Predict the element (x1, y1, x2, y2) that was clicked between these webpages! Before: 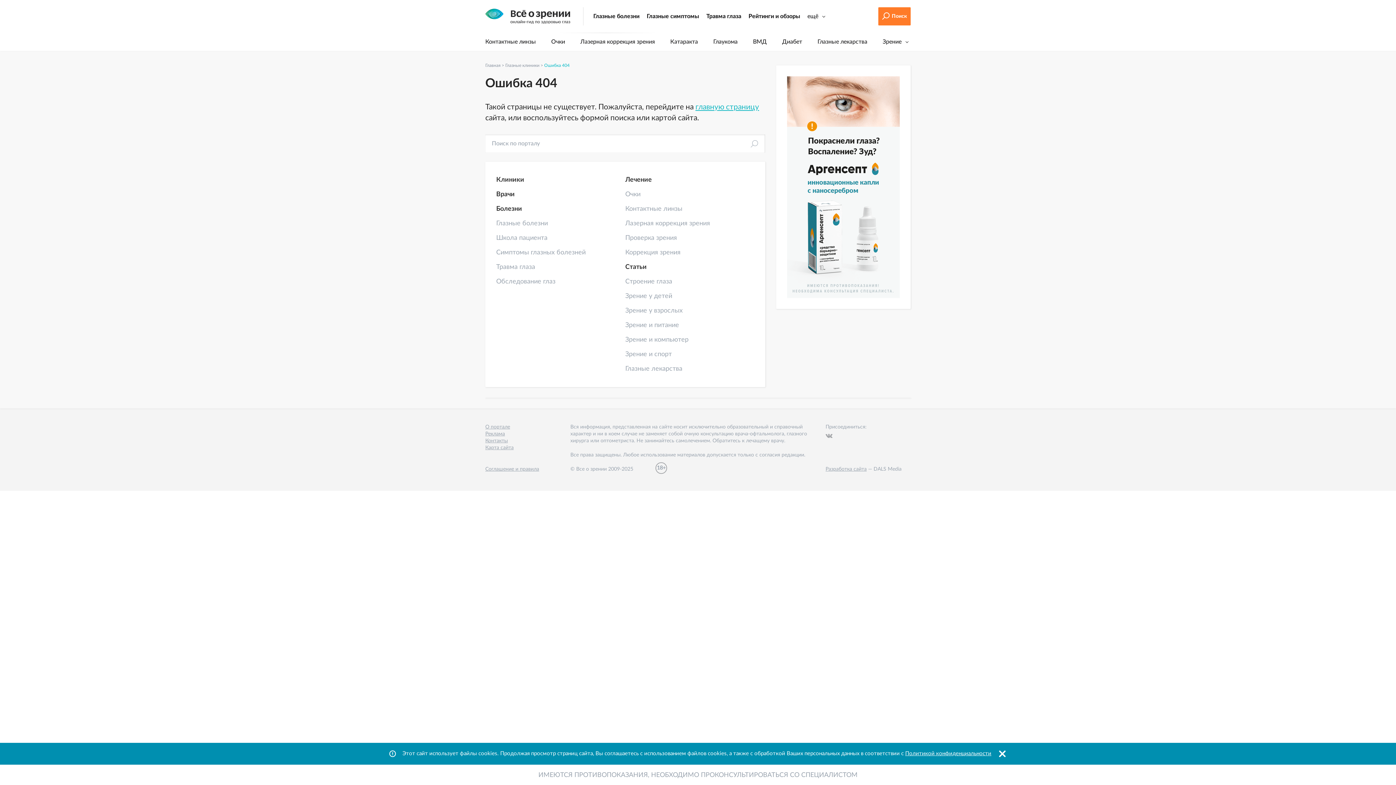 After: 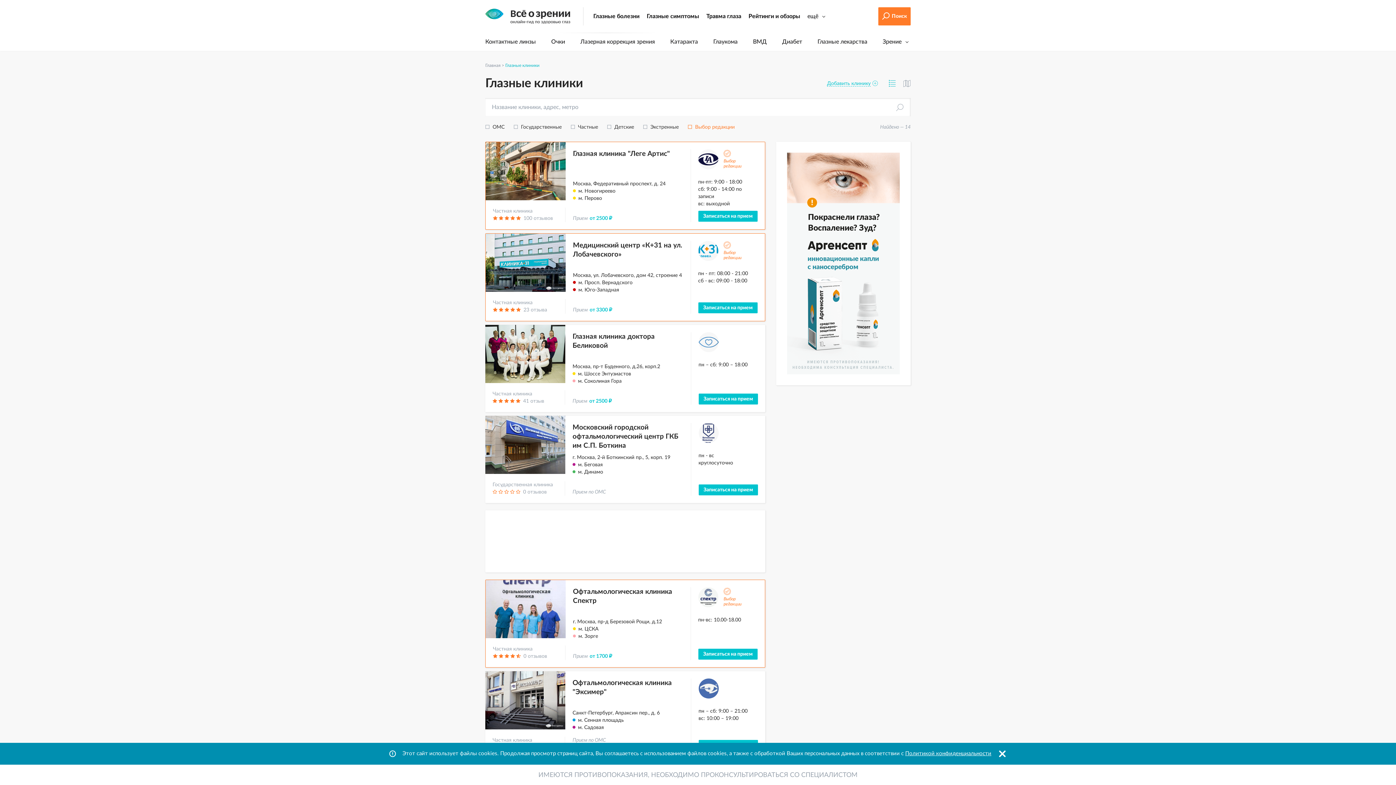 Action: label: Глазные клиники bbox: (505, 63, 539, 67)